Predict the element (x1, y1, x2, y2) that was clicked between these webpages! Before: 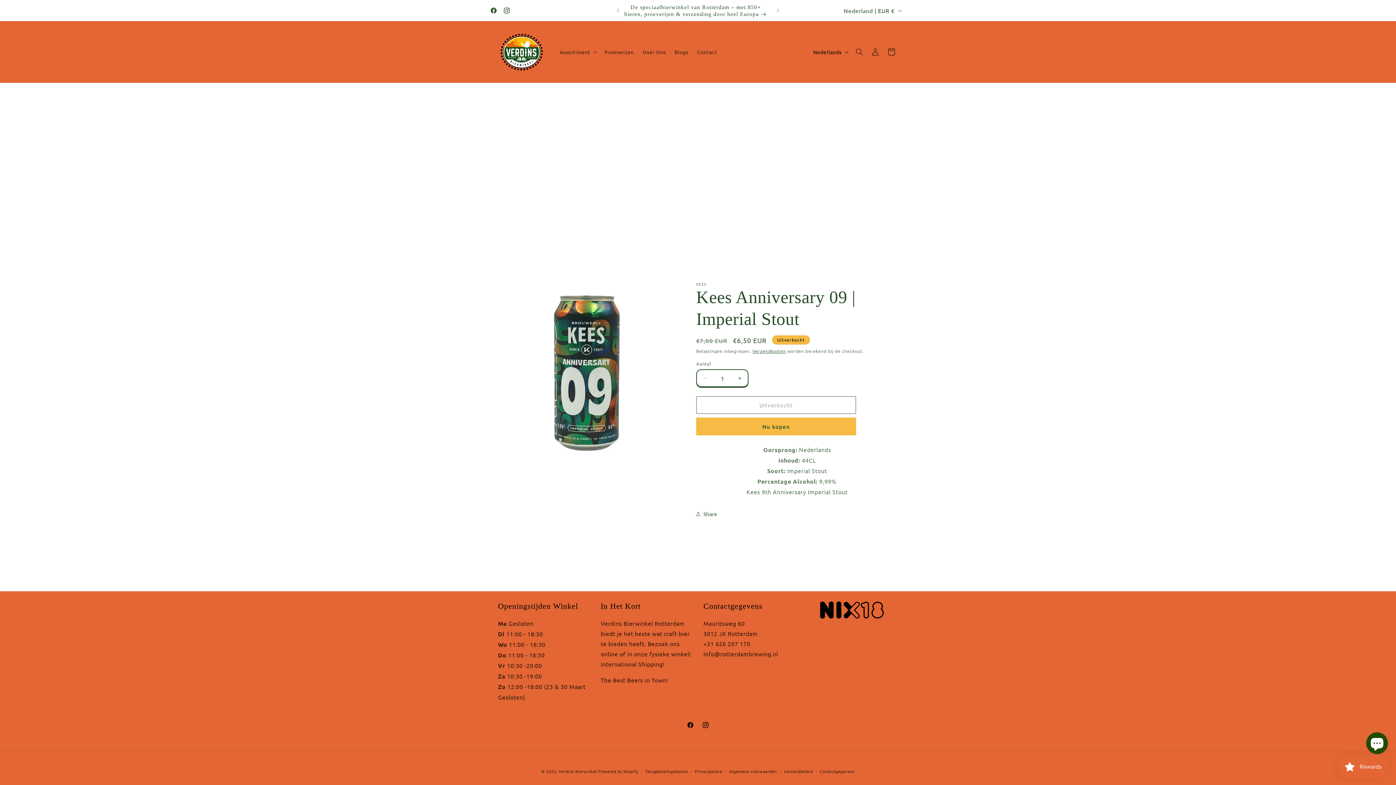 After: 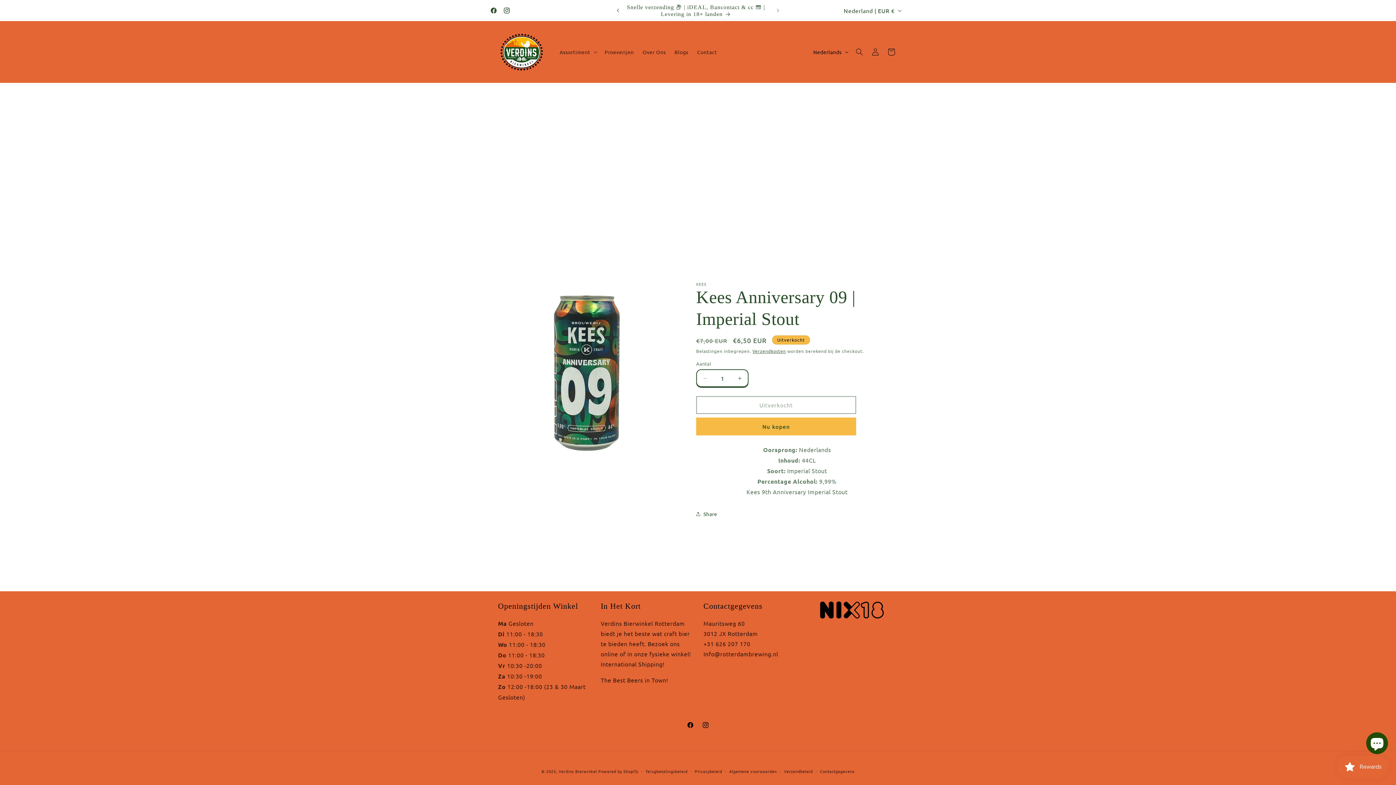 Action: label: Vorige aankondiging bbox: (610, 3, 626, 17)